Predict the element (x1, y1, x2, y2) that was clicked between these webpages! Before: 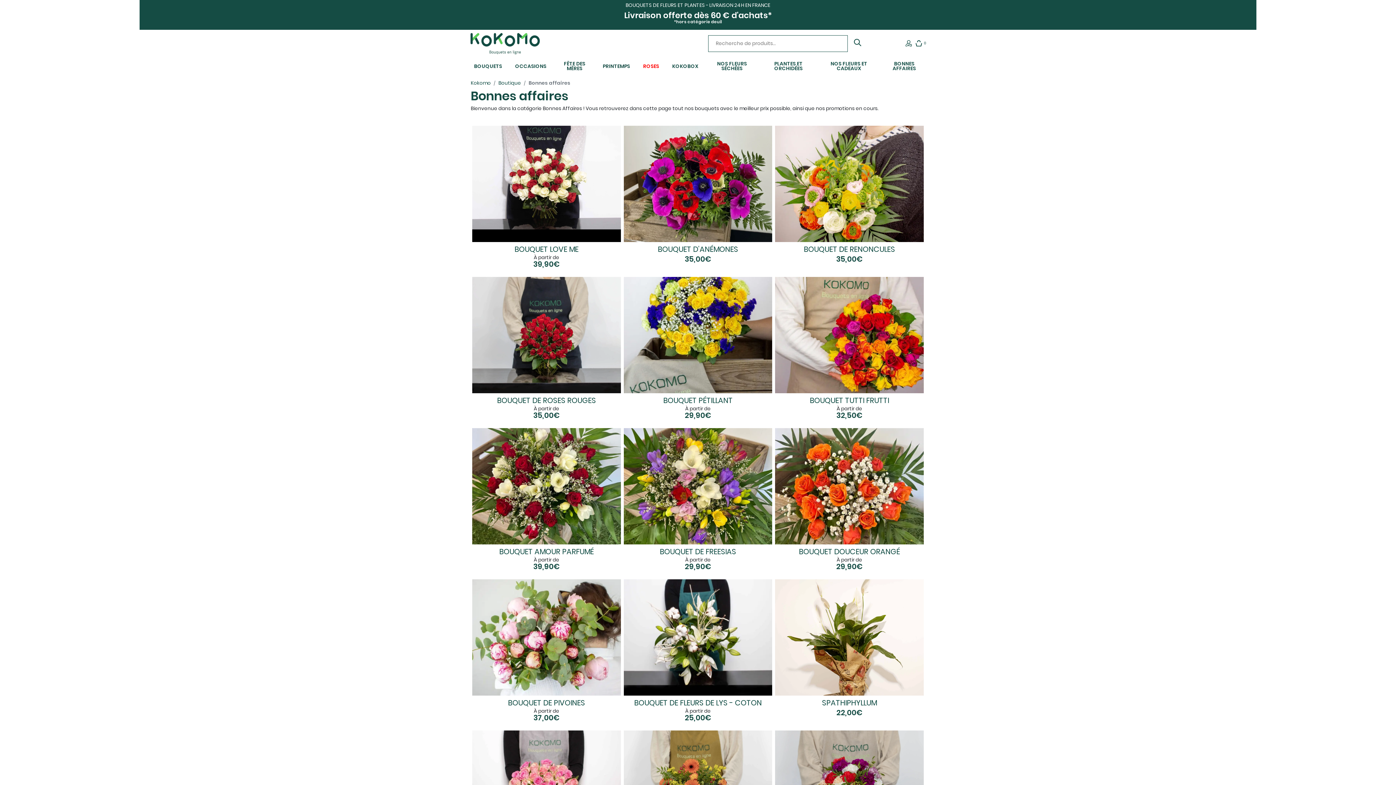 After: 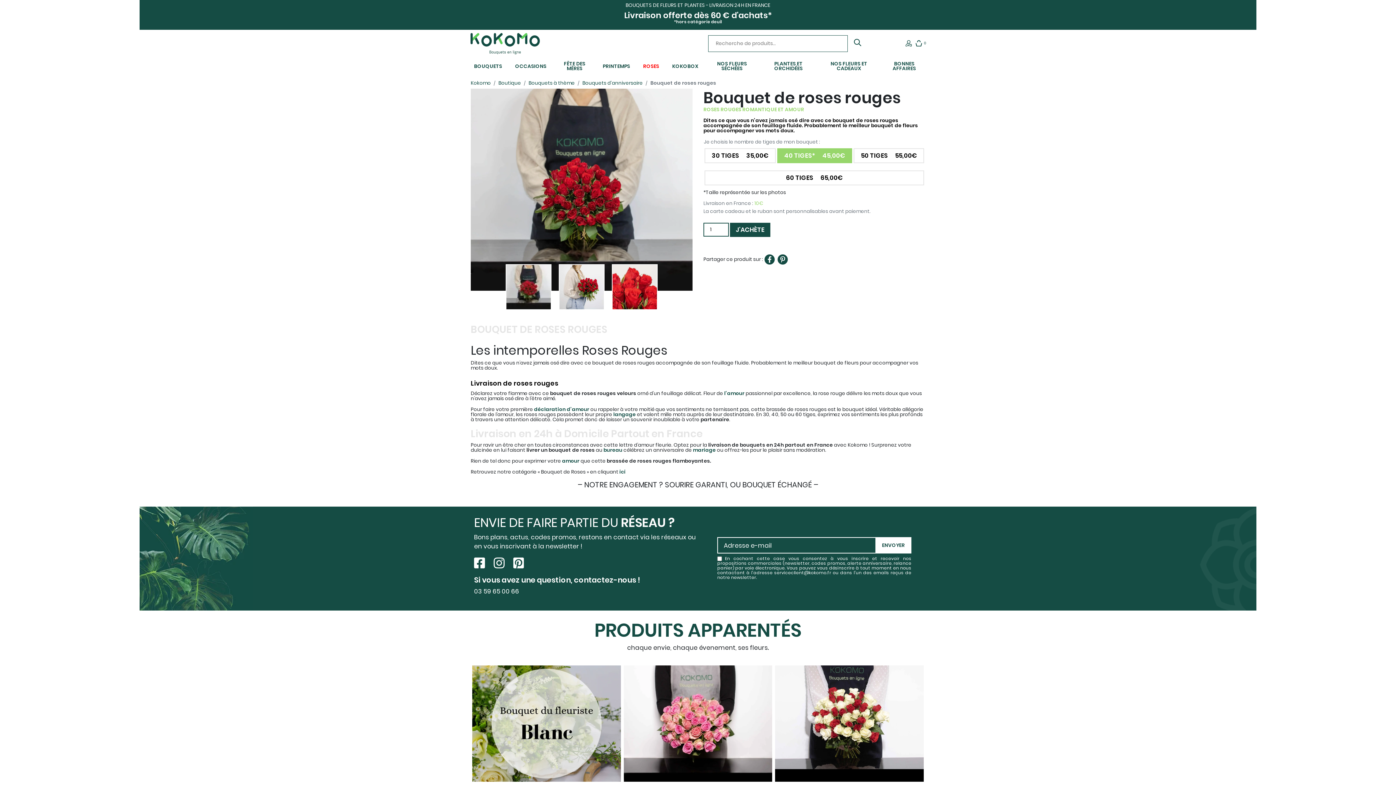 Action: bbox: (516, 349, 577, 360) label: Sélectionner les options pour “Bouquet de roses rouges”